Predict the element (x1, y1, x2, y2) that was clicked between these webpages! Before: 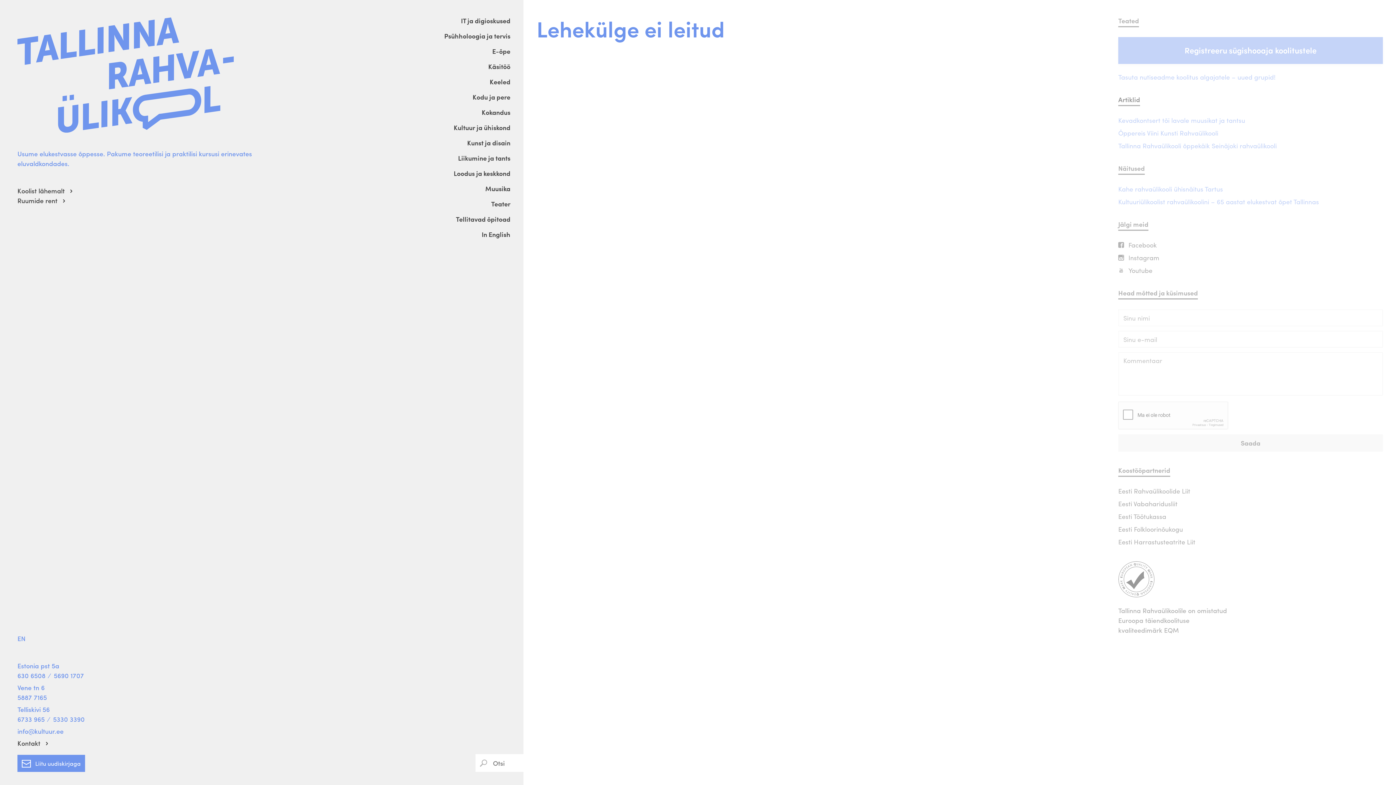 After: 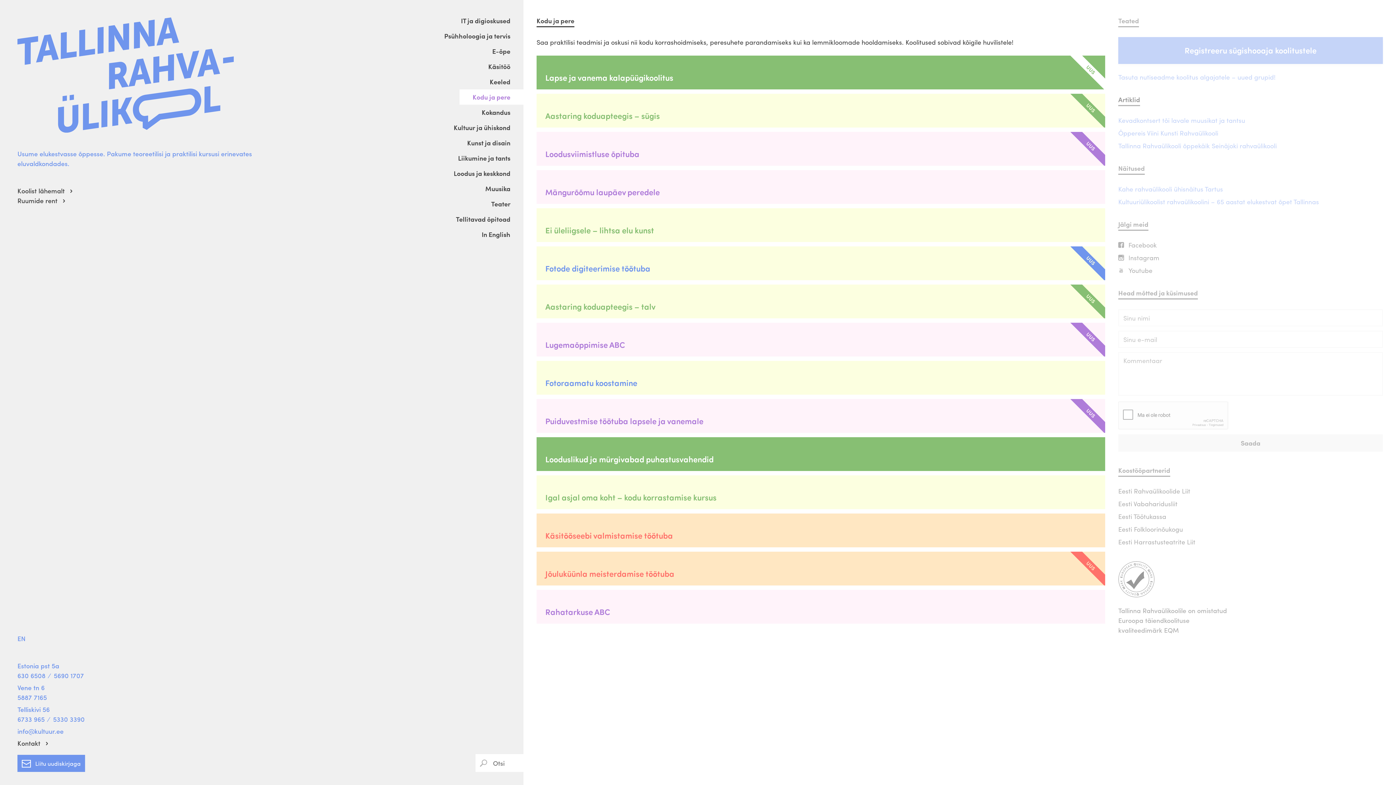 Action: bbox: (459, 89, 523, 104) label: Kodu ja pere